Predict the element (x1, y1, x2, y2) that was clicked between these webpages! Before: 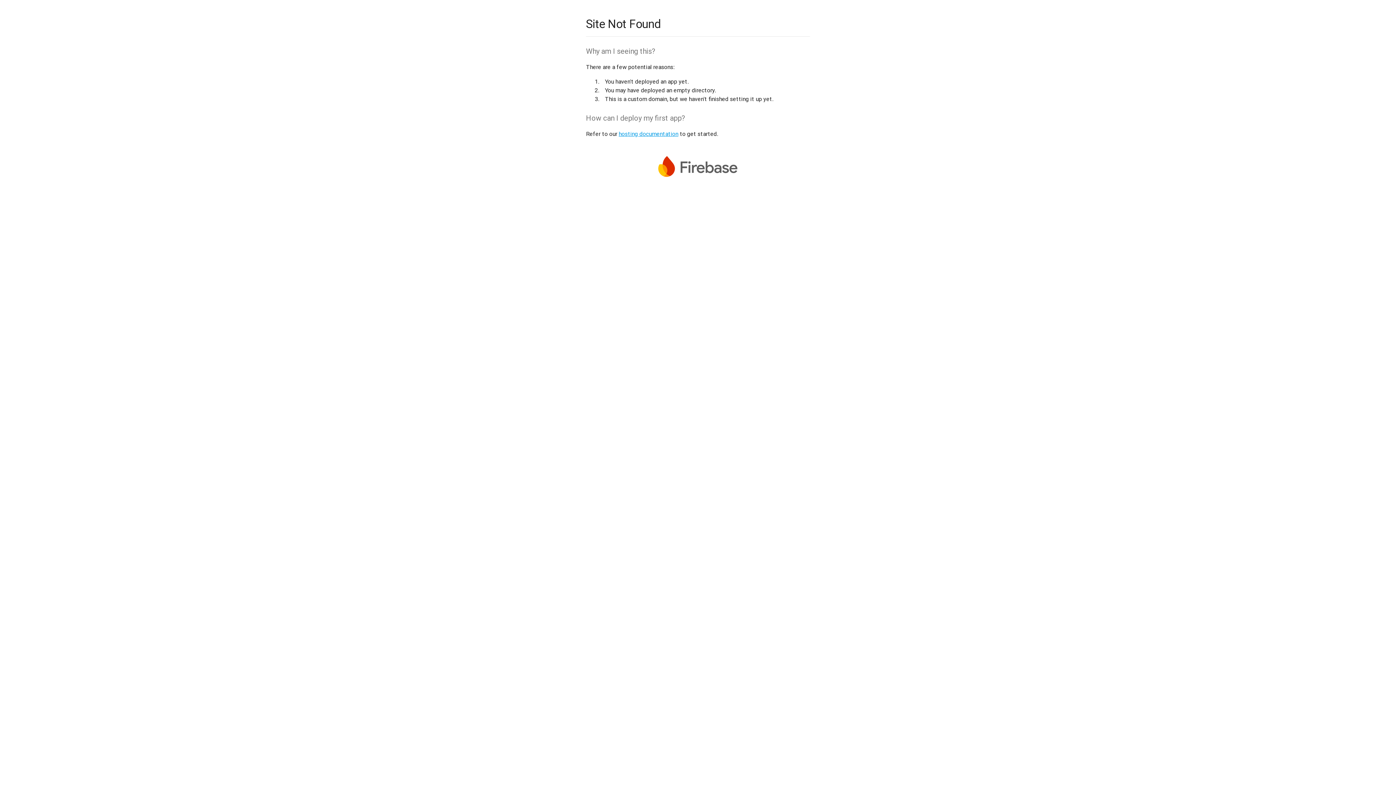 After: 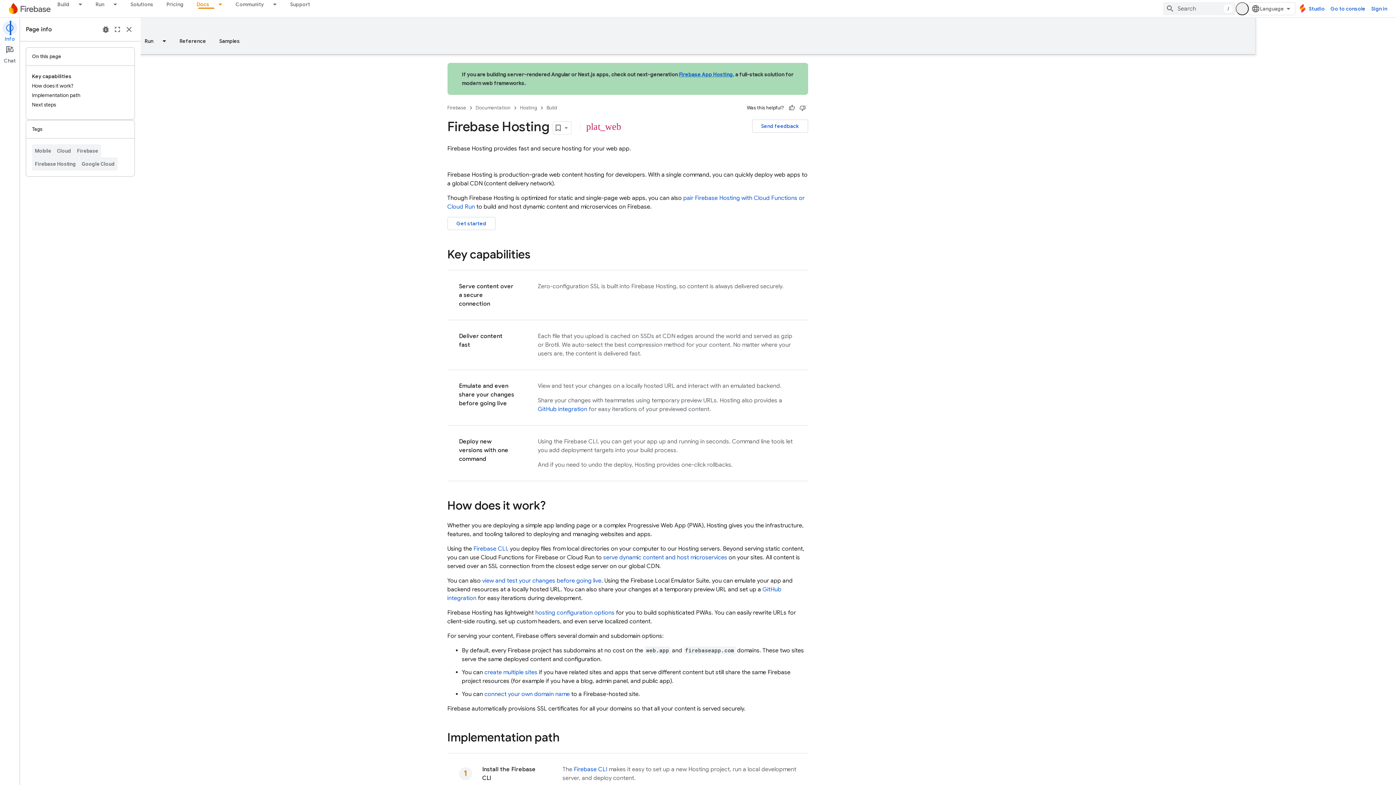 Action: label: hosting documentation bbox: (618, 130, 678, 137)